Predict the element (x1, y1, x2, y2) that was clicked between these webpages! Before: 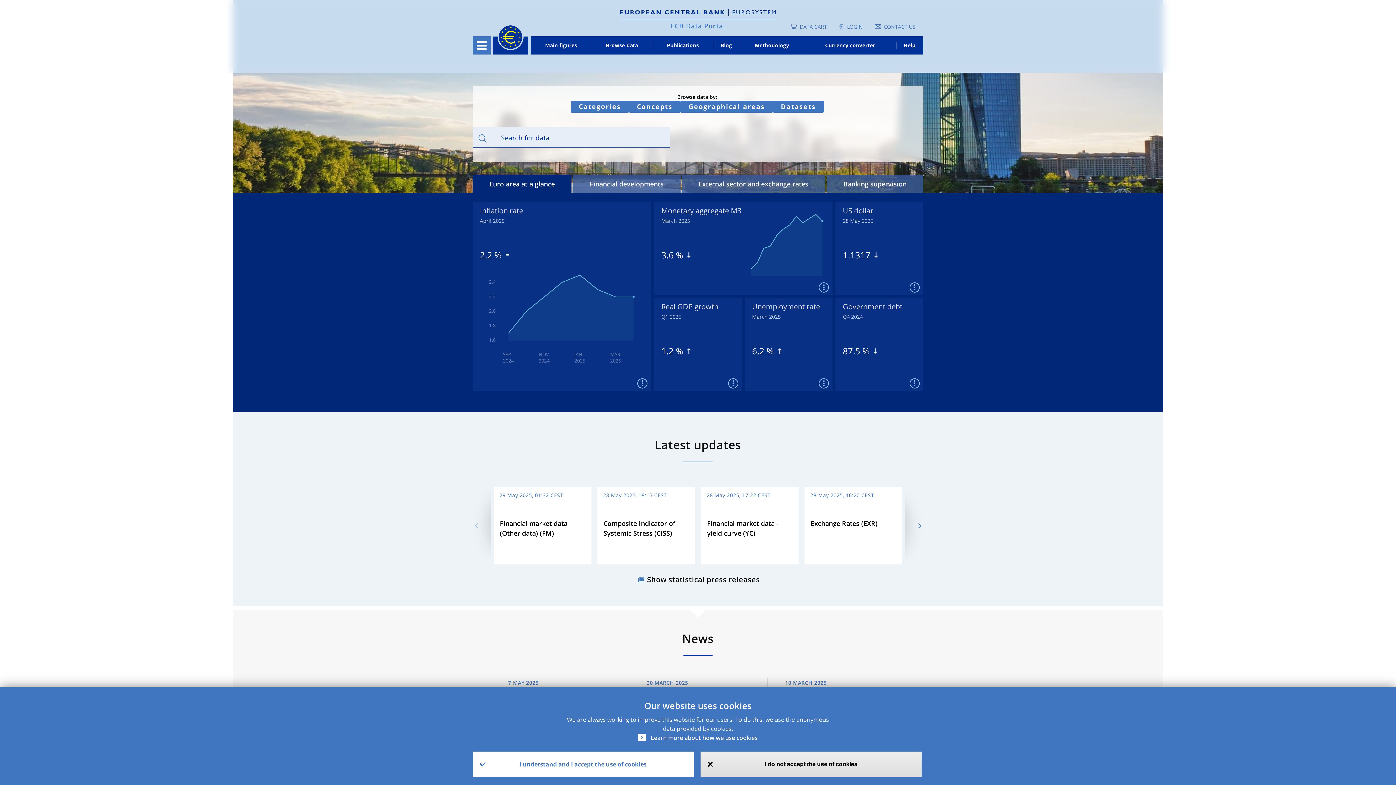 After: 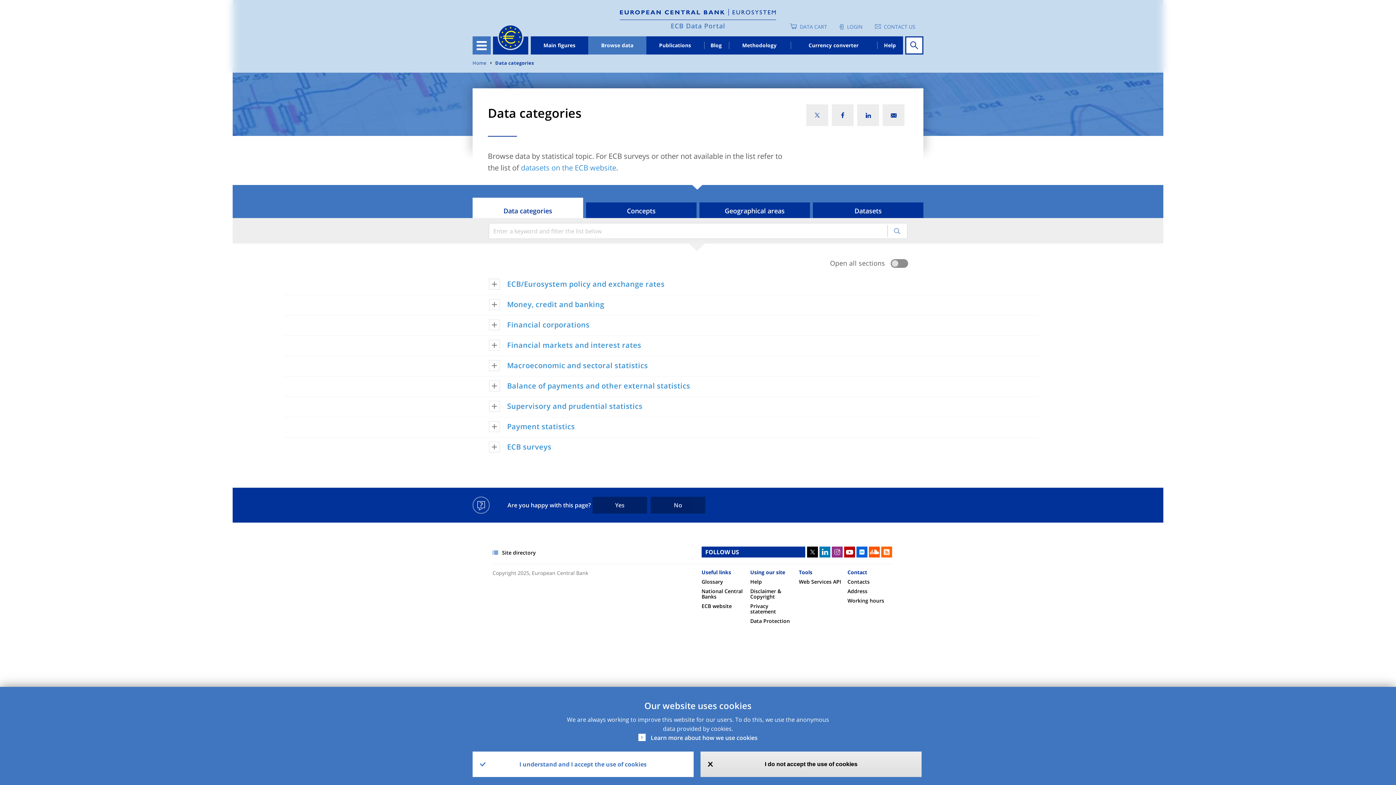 Action: bbox: (570, 100, 629, 112) label: Categories